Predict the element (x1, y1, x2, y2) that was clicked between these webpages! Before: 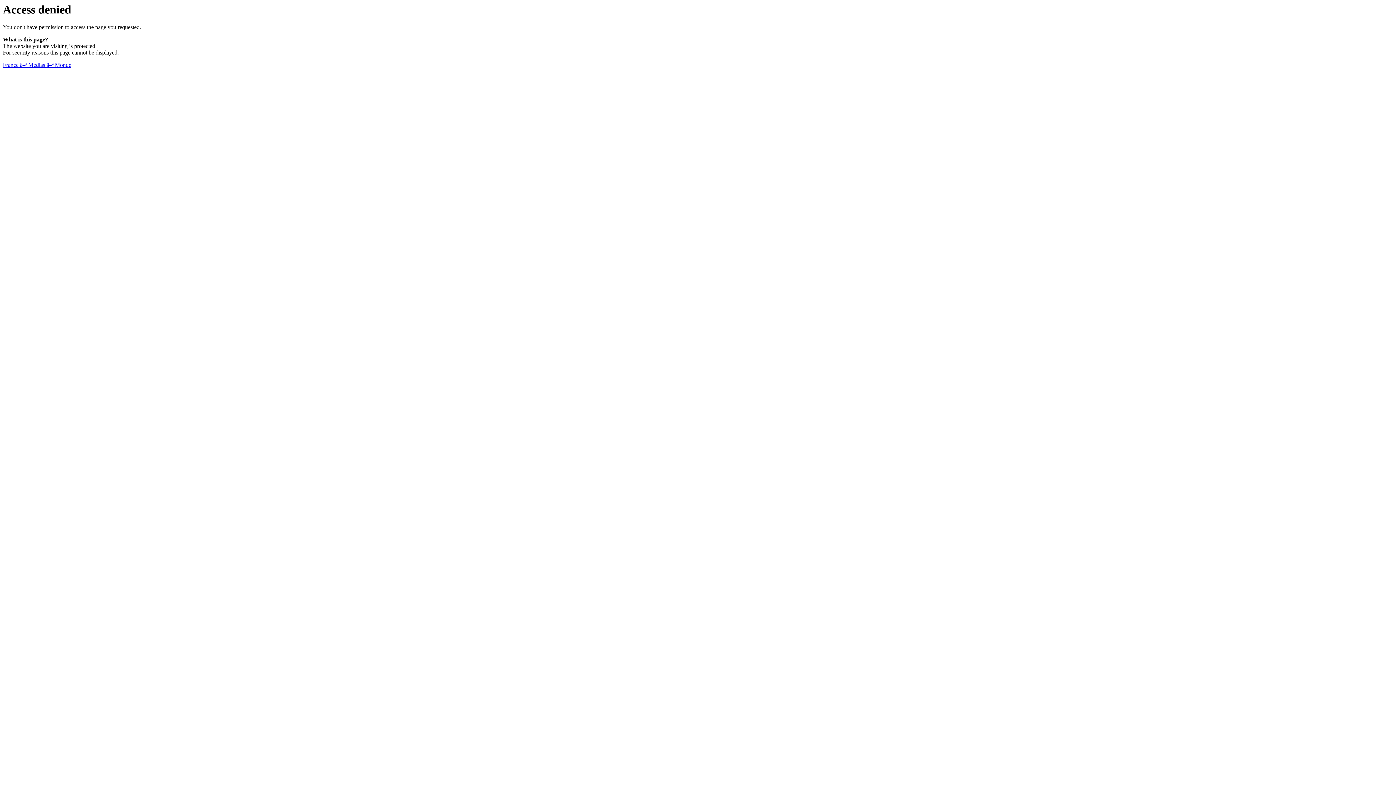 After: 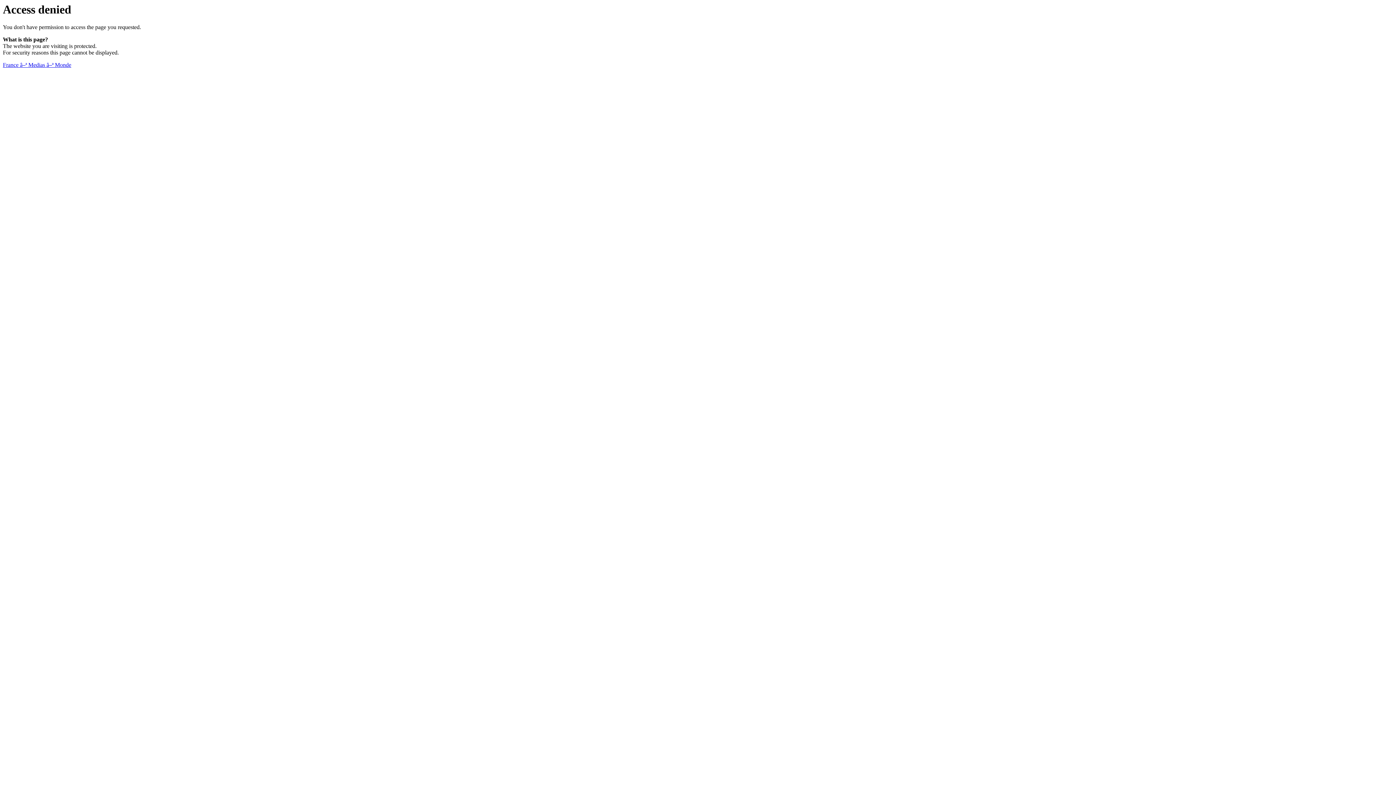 Action: label: France â–ª Medias â–ª Monde bbox: (2, 61, 71, 68)